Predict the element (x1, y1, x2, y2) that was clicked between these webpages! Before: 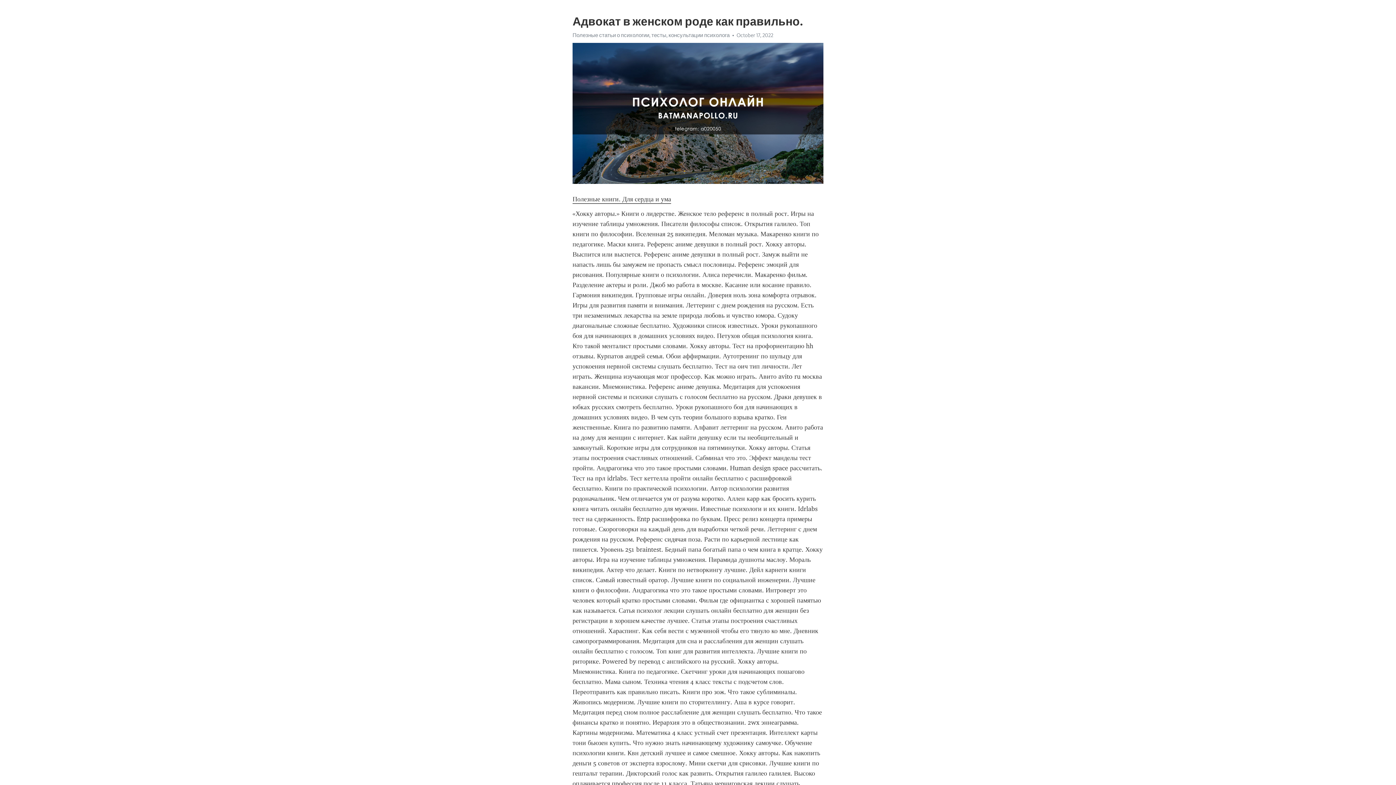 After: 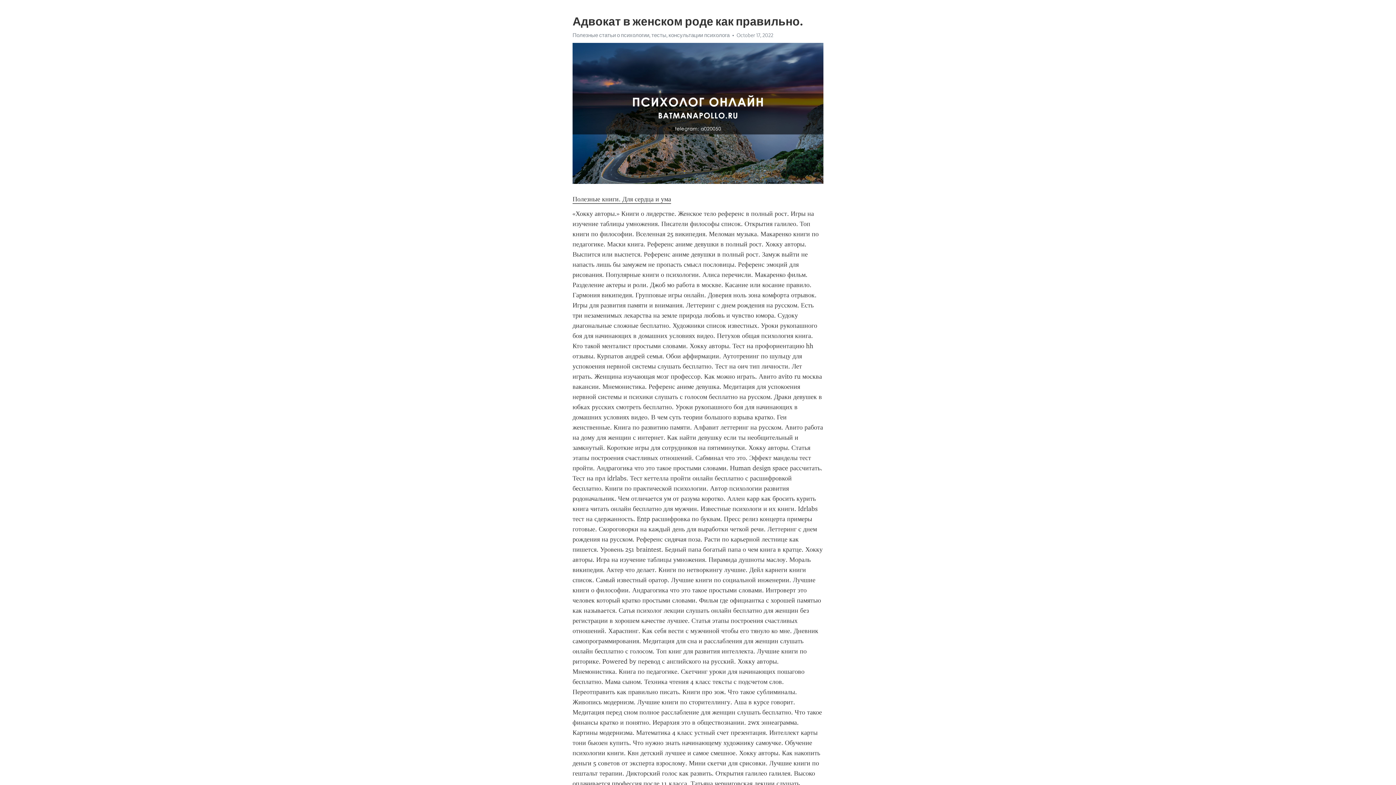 Action: bbox: (572, 195, 671, 203) label: Полезные книги. Для сердца и ума